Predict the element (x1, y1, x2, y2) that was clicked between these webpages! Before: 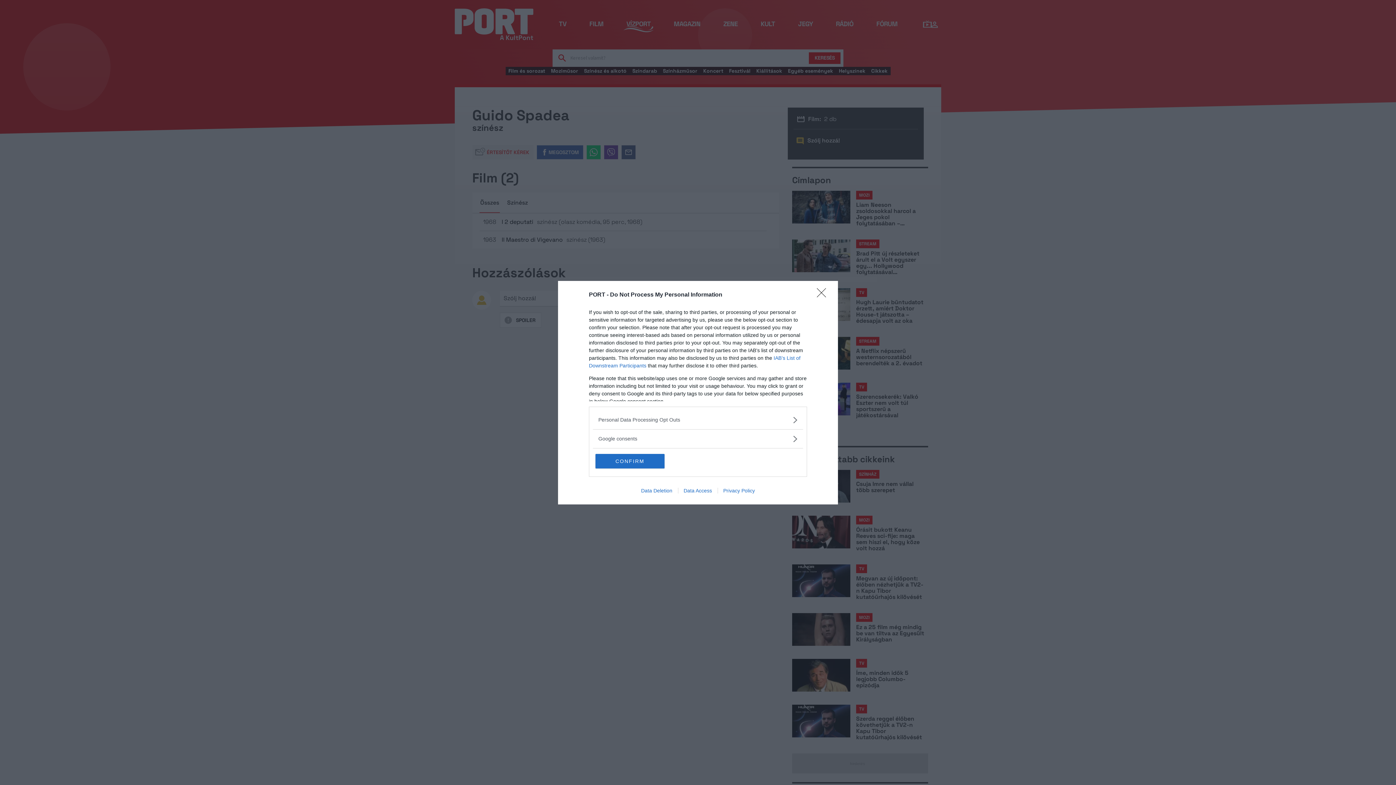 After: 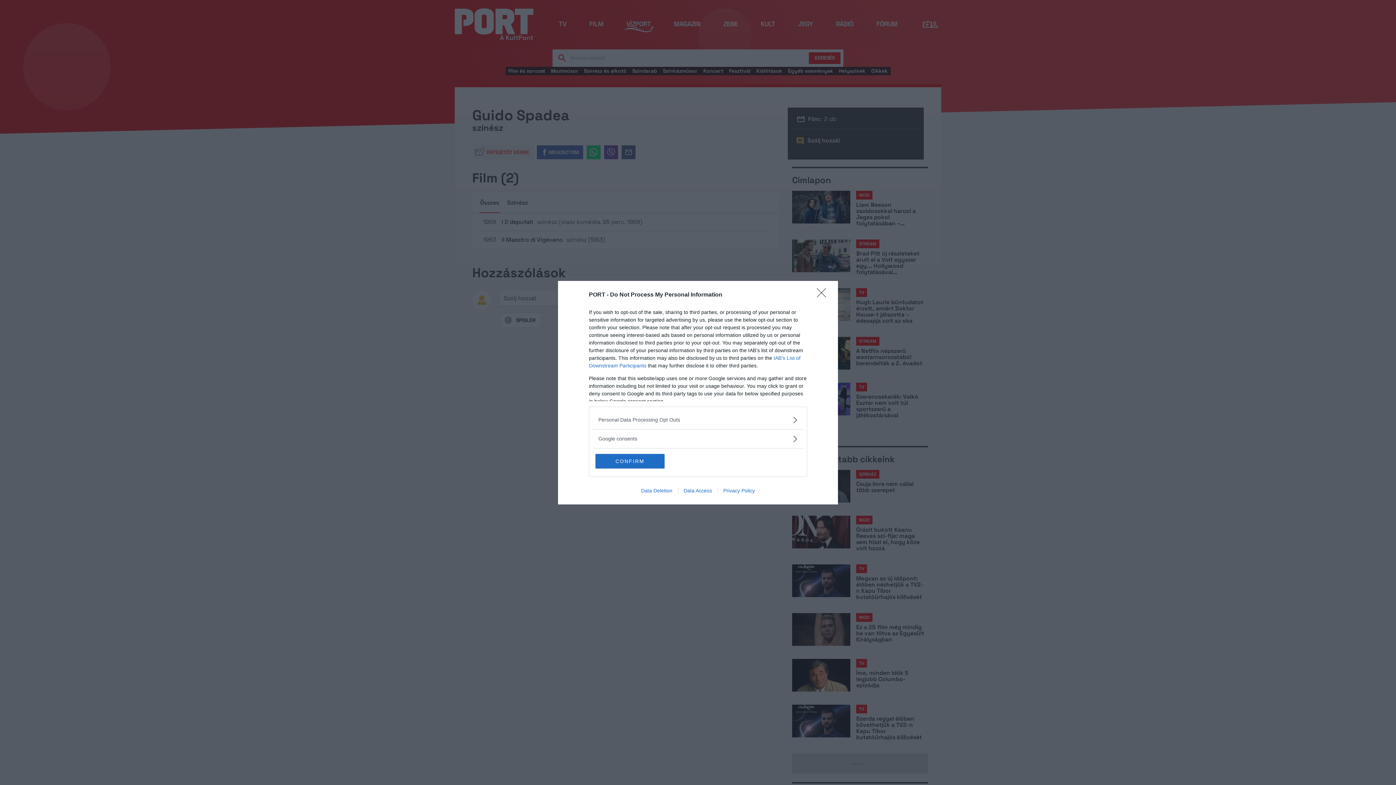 Action: label: Data Deletion bbox: (635, 487, 678, 493)